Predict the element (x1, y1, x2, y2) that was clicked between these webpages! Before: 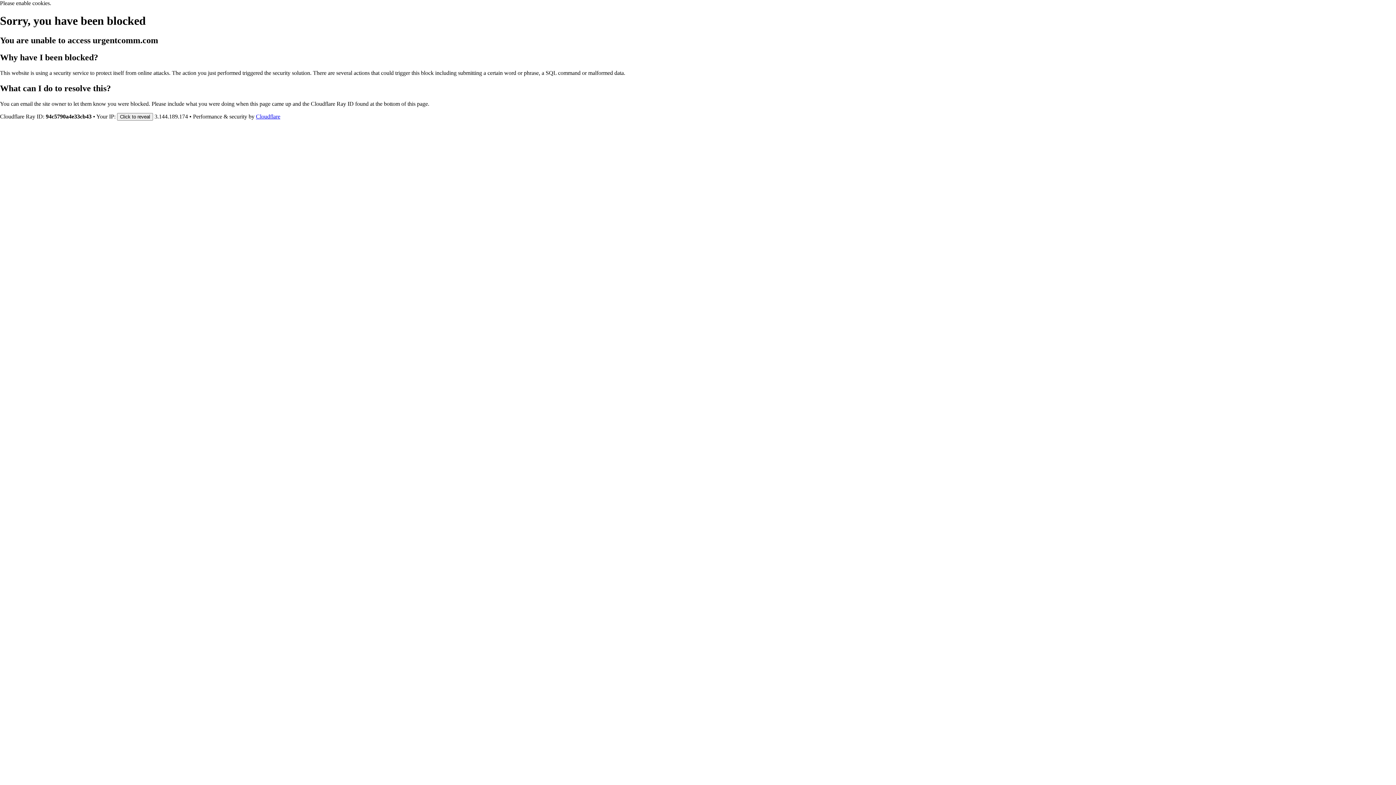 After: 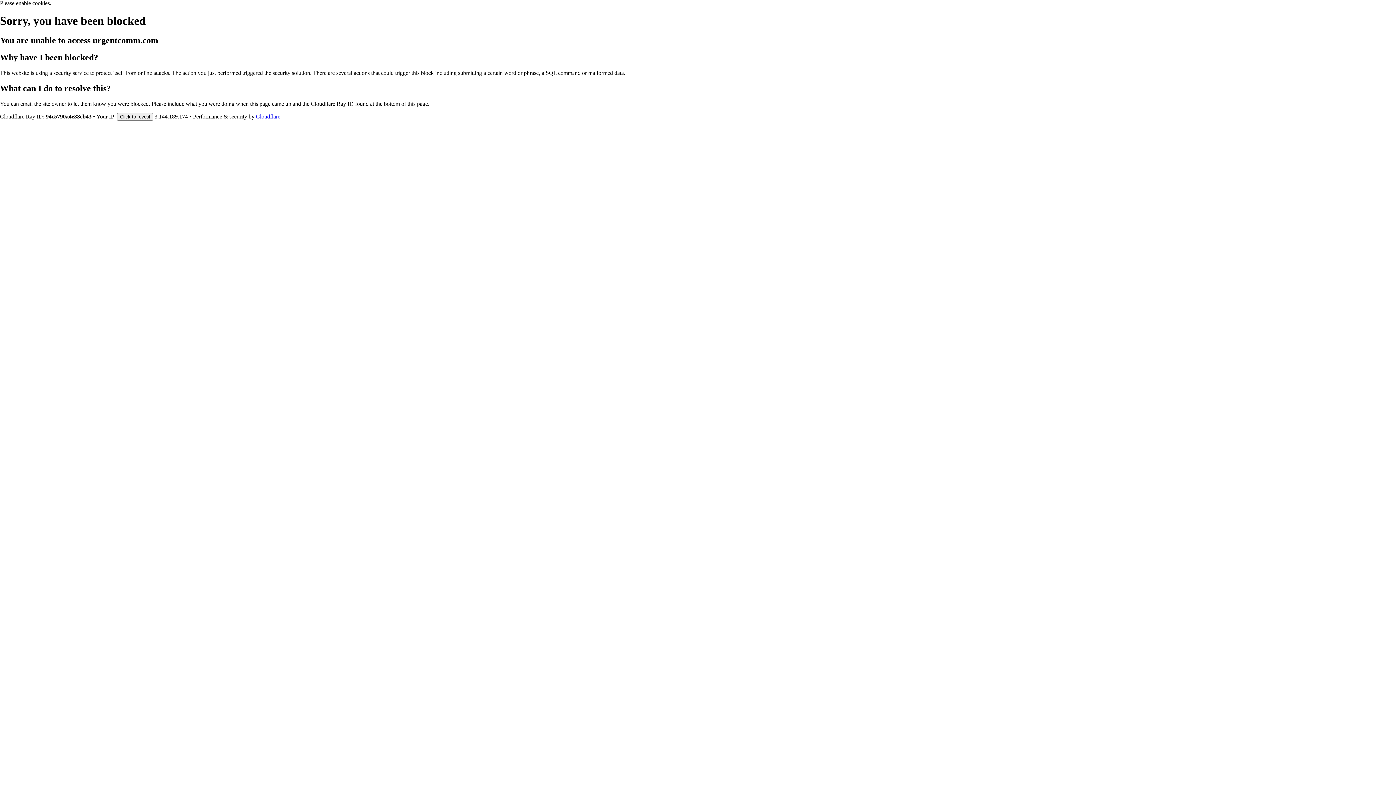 Action: label: Cloudflare bbox: (256, 113, 280, 119)